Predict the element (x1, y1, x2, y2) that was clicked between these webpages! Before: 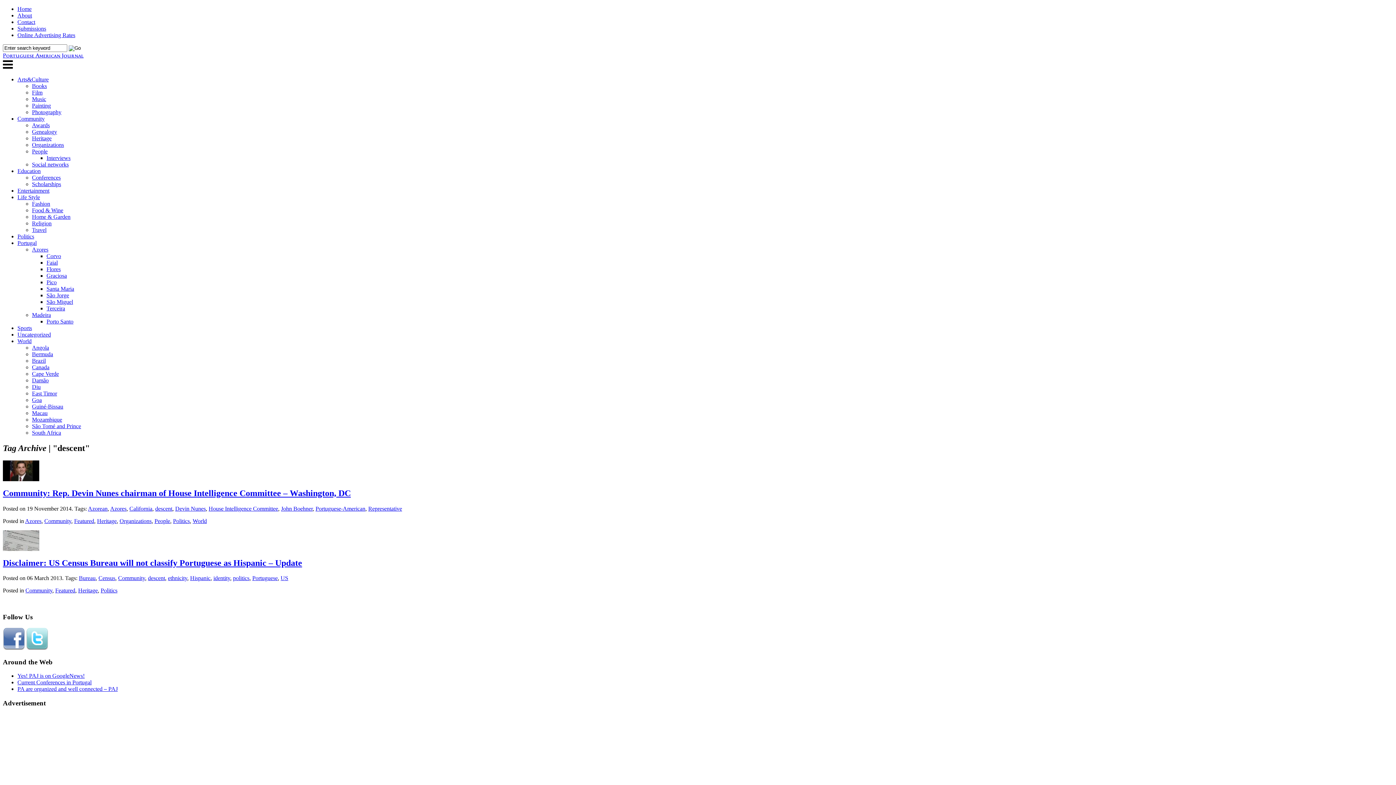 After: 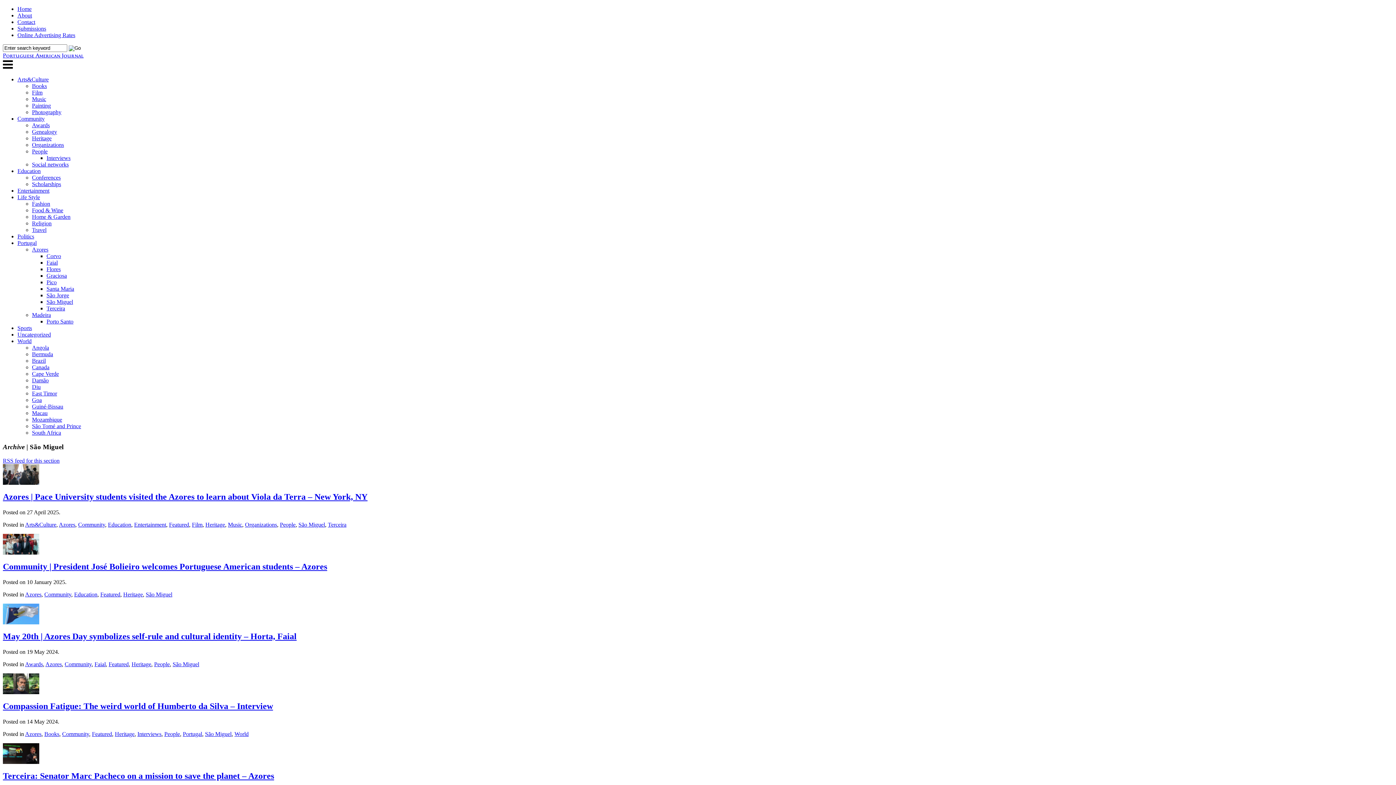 Action: bbox: (46, 298, 73, 305) label: São Miguel